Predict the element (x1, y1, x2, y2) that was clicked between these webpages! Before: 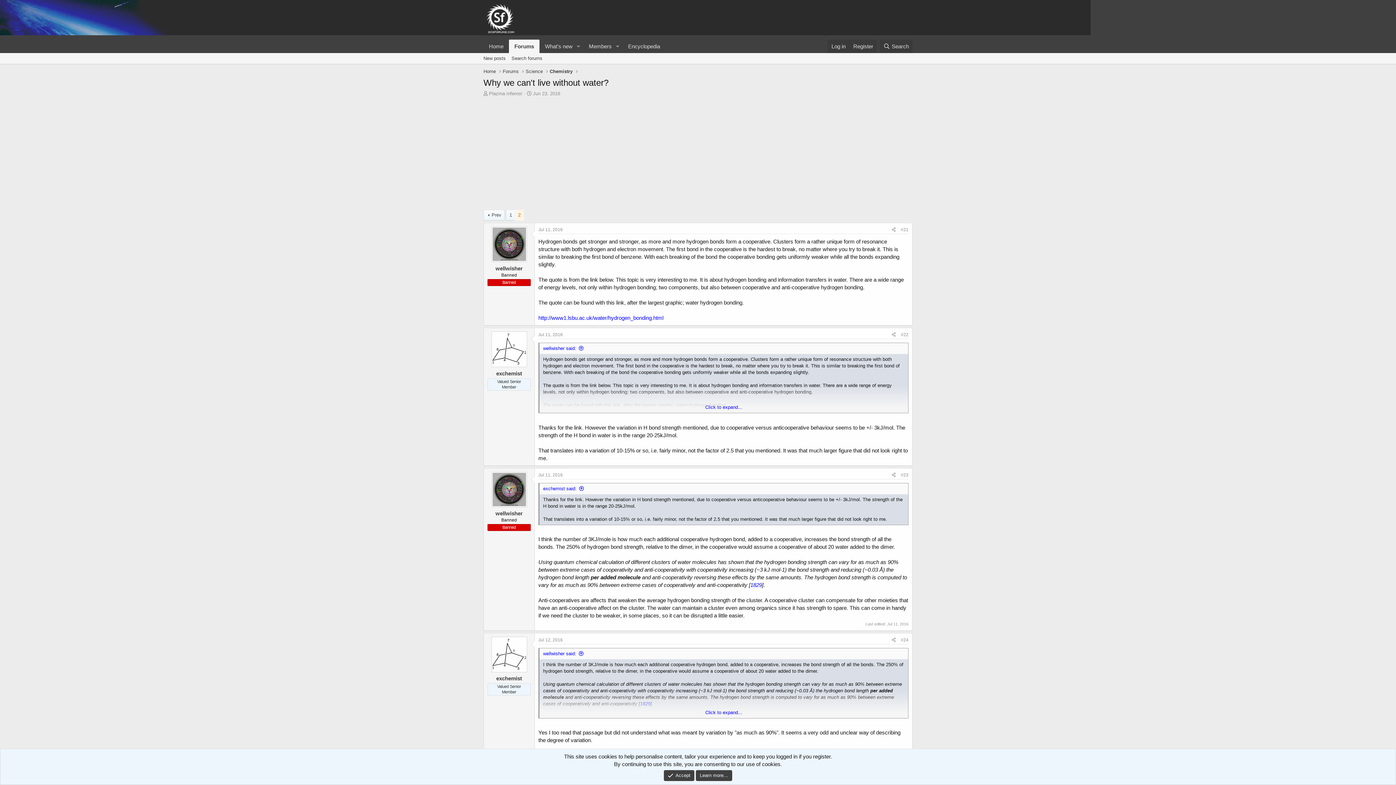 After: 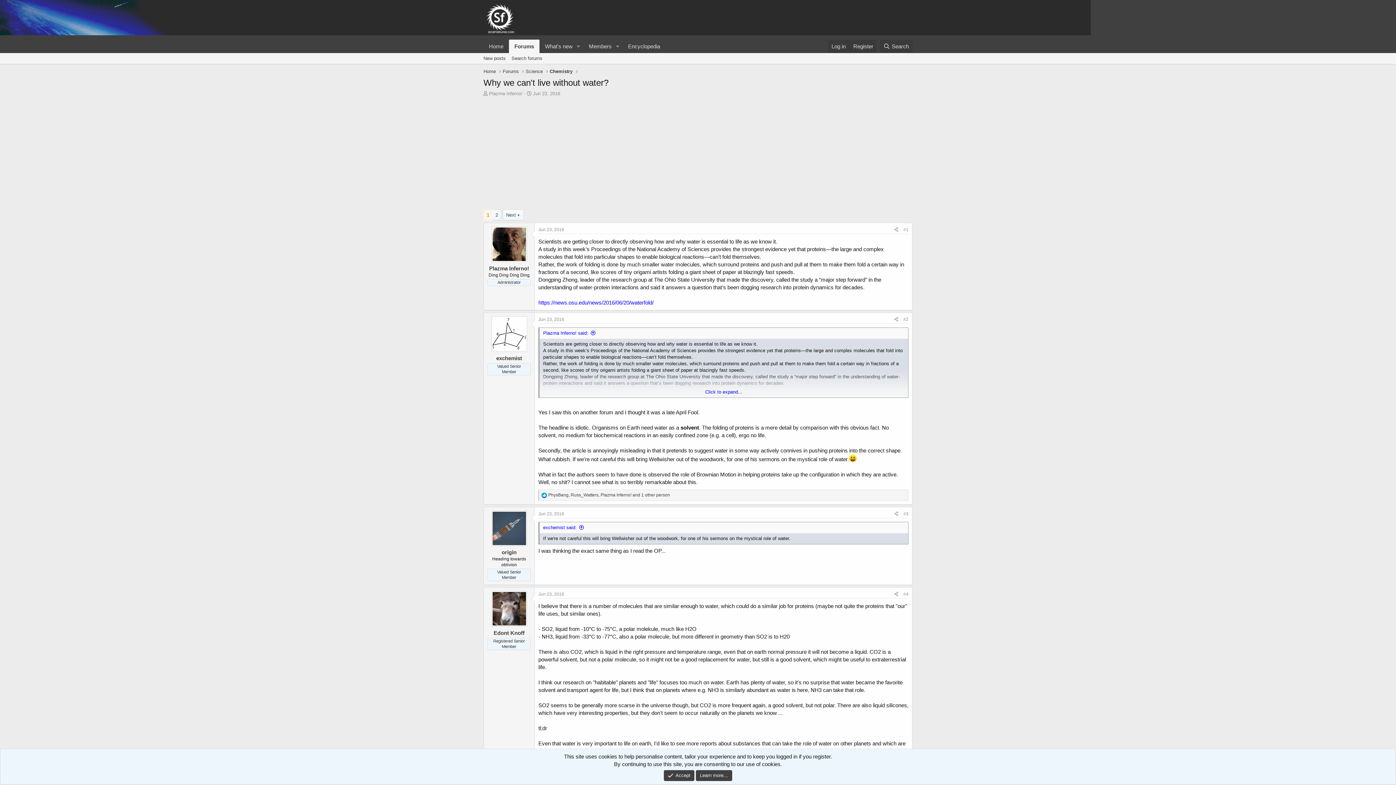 Action: bbox: (506, 210, 515, 220) label: 1